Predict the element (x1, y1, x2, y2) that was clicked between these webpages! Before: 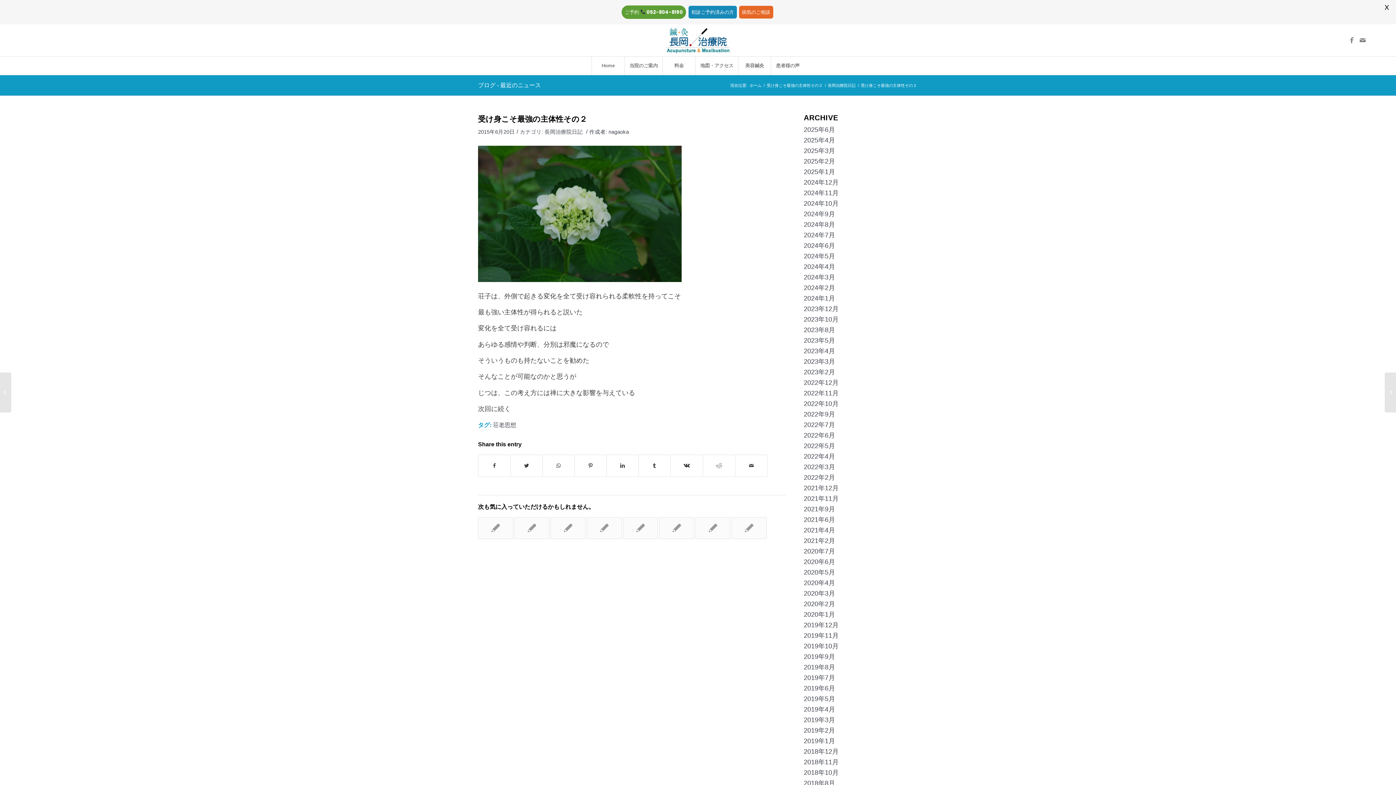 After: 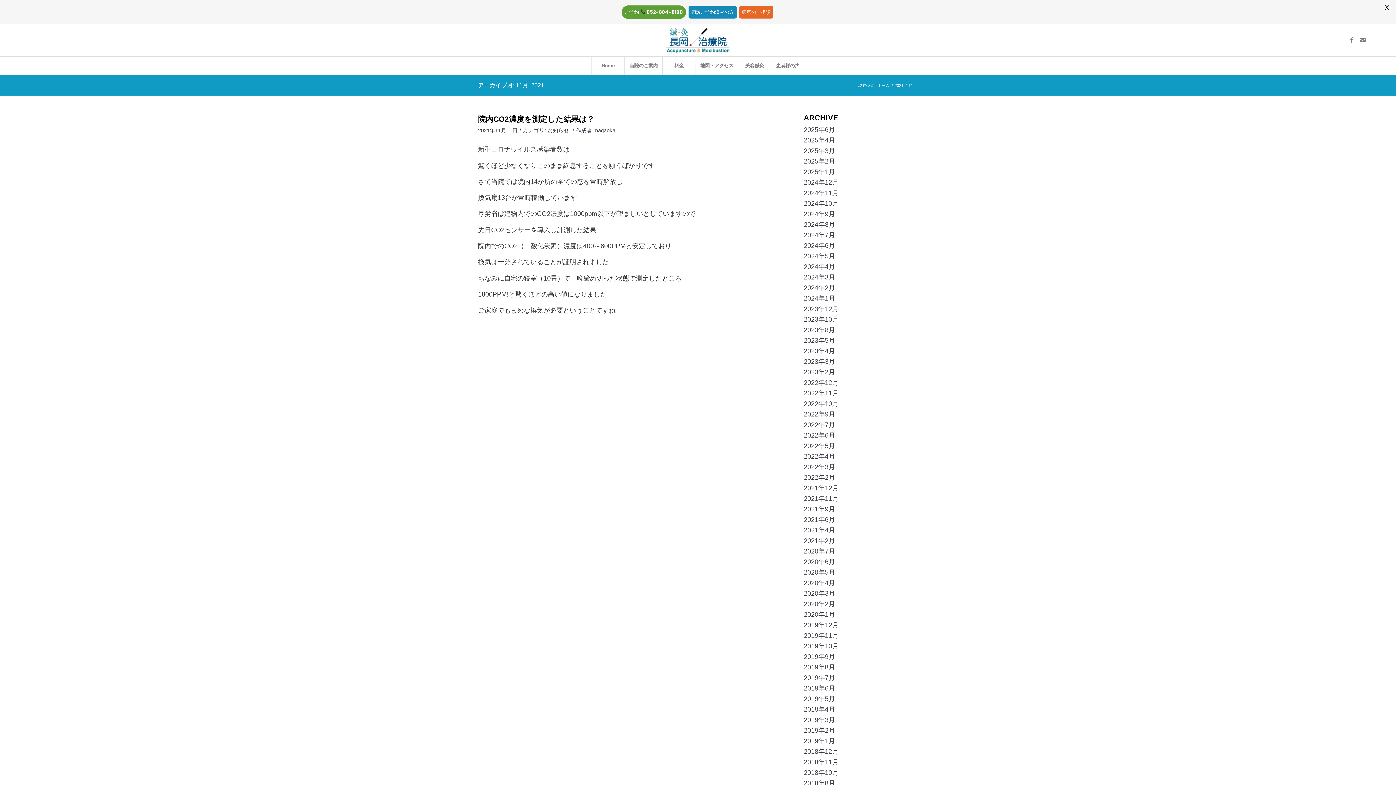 Action: label: 2021年11月 bbox: (804, 495, 838, 502)